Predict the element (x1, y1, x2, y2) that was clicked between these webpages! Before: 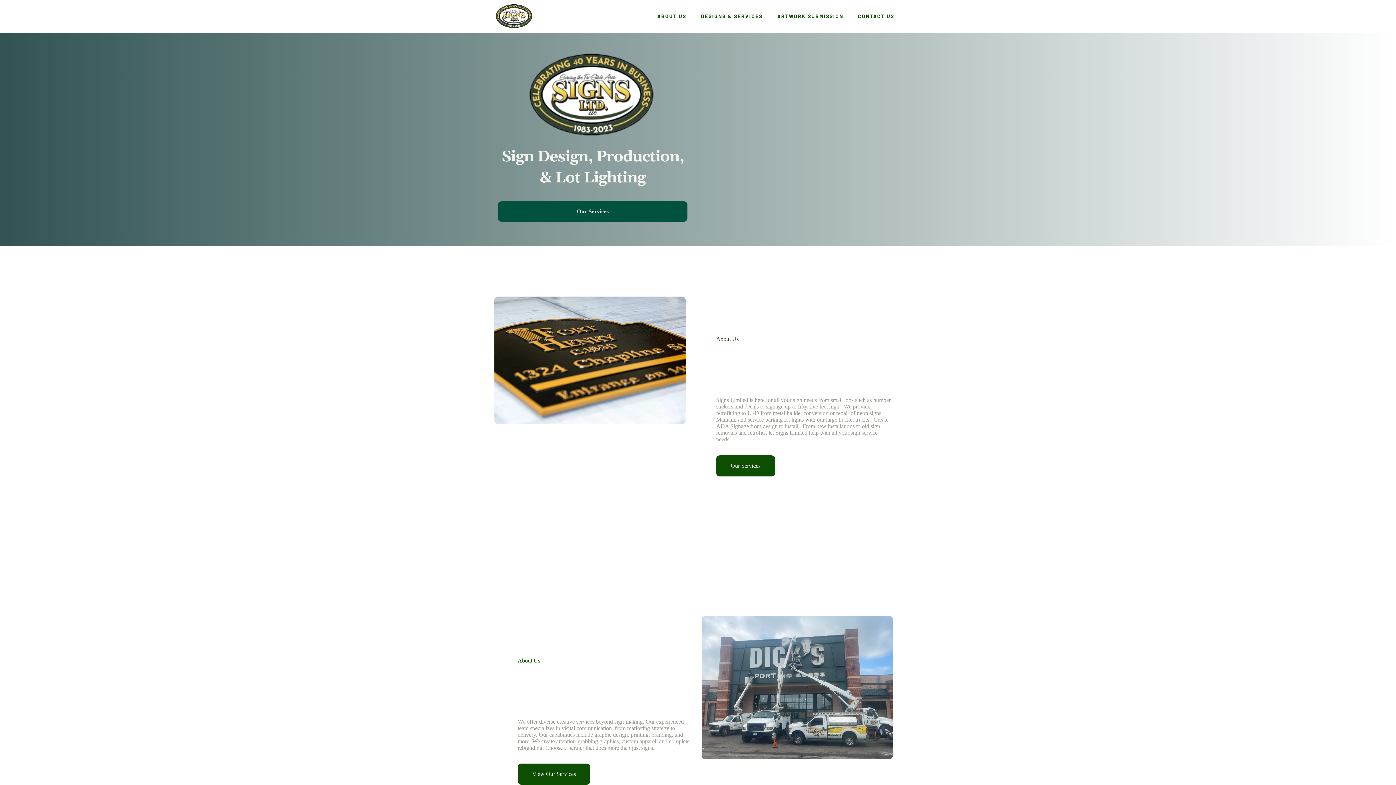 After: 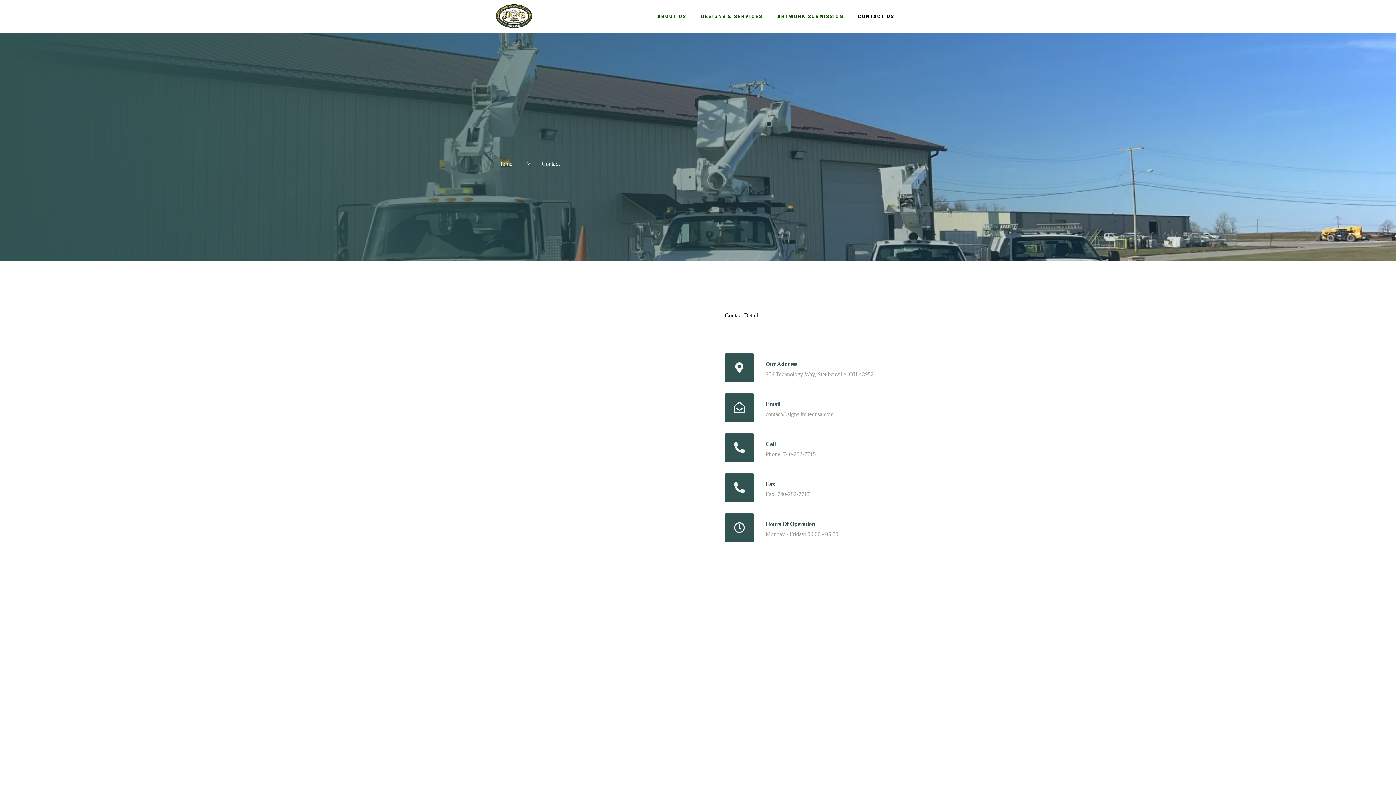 Action: label: CONTACT US bbox: (850, 8, 901, 24)